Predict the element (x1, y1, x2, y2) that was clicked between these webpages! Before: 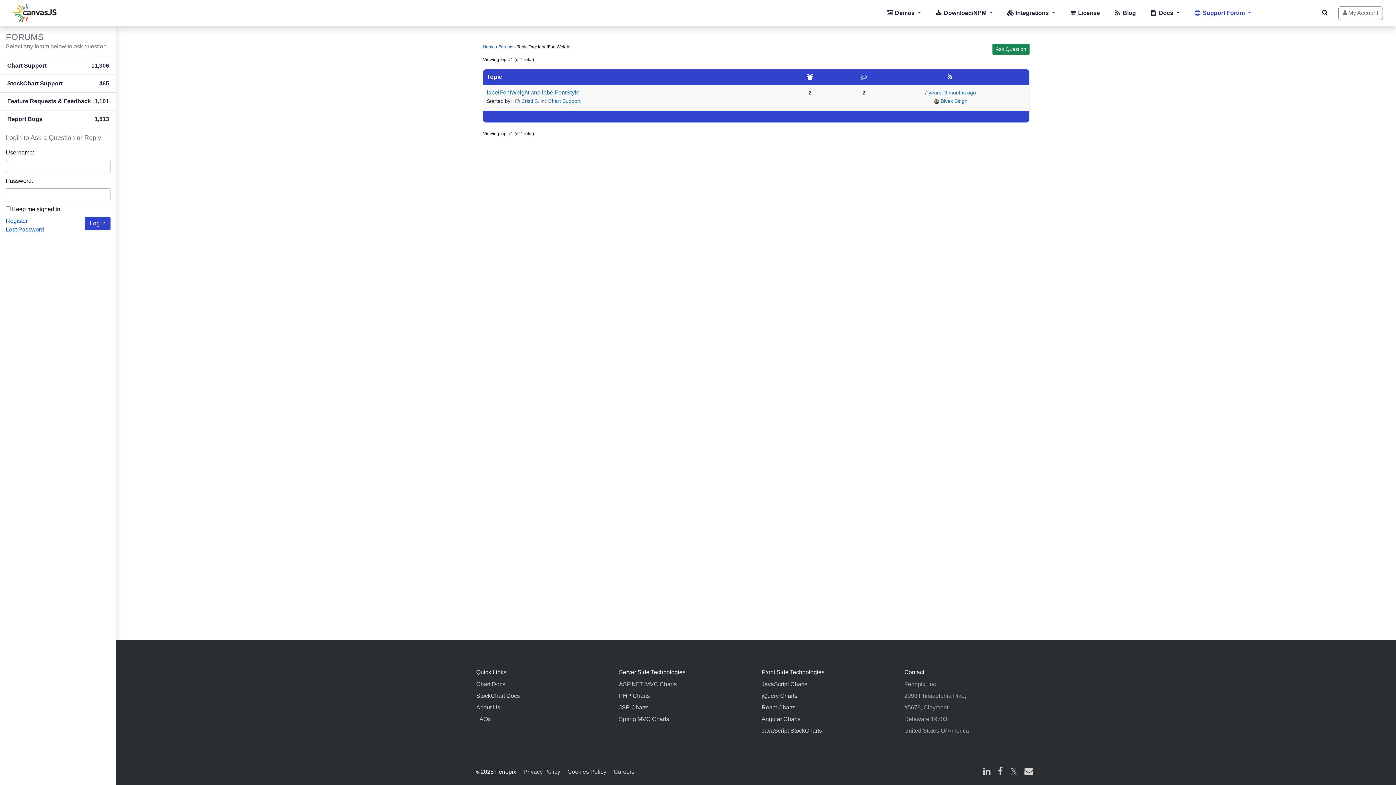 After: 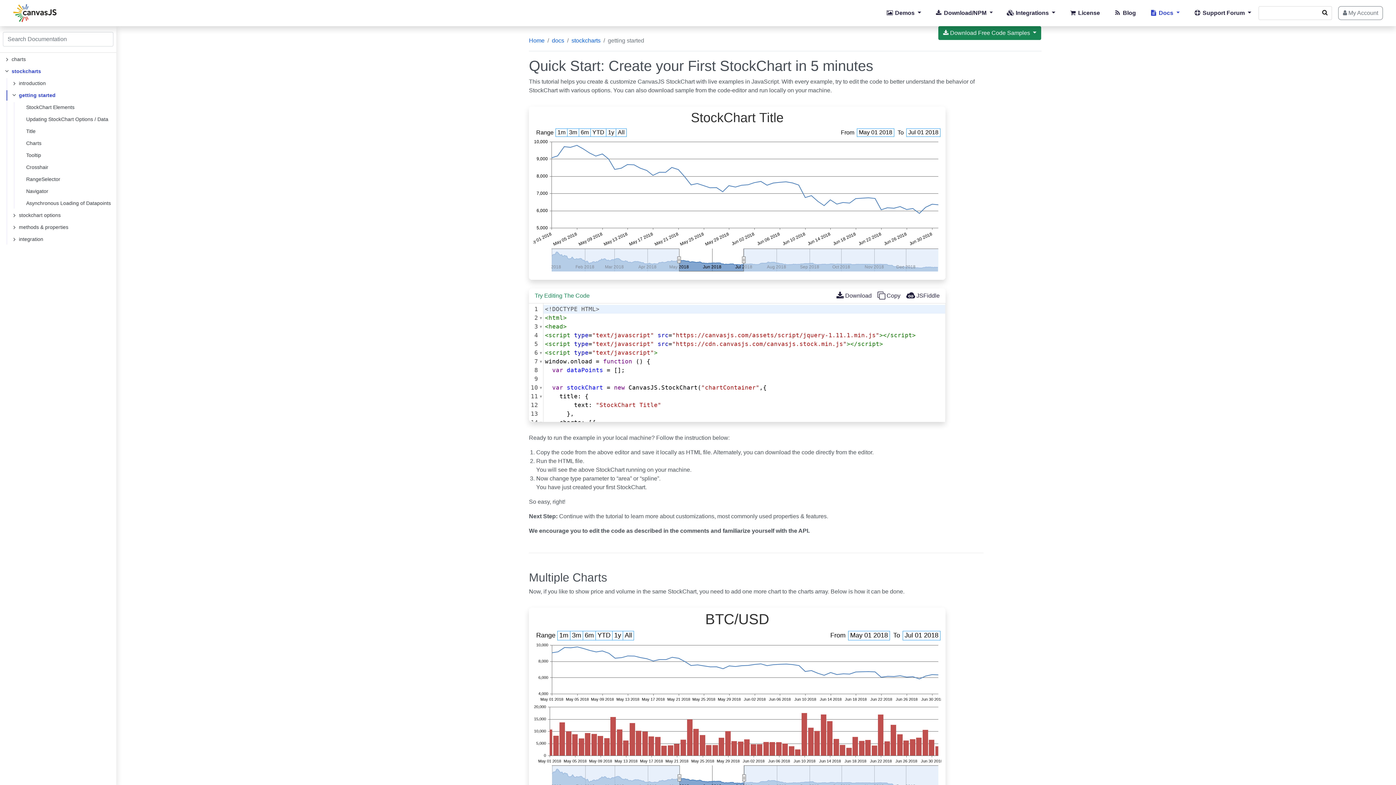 Action: bbox: (476, 691, 519, 700) label: StockChart Docs